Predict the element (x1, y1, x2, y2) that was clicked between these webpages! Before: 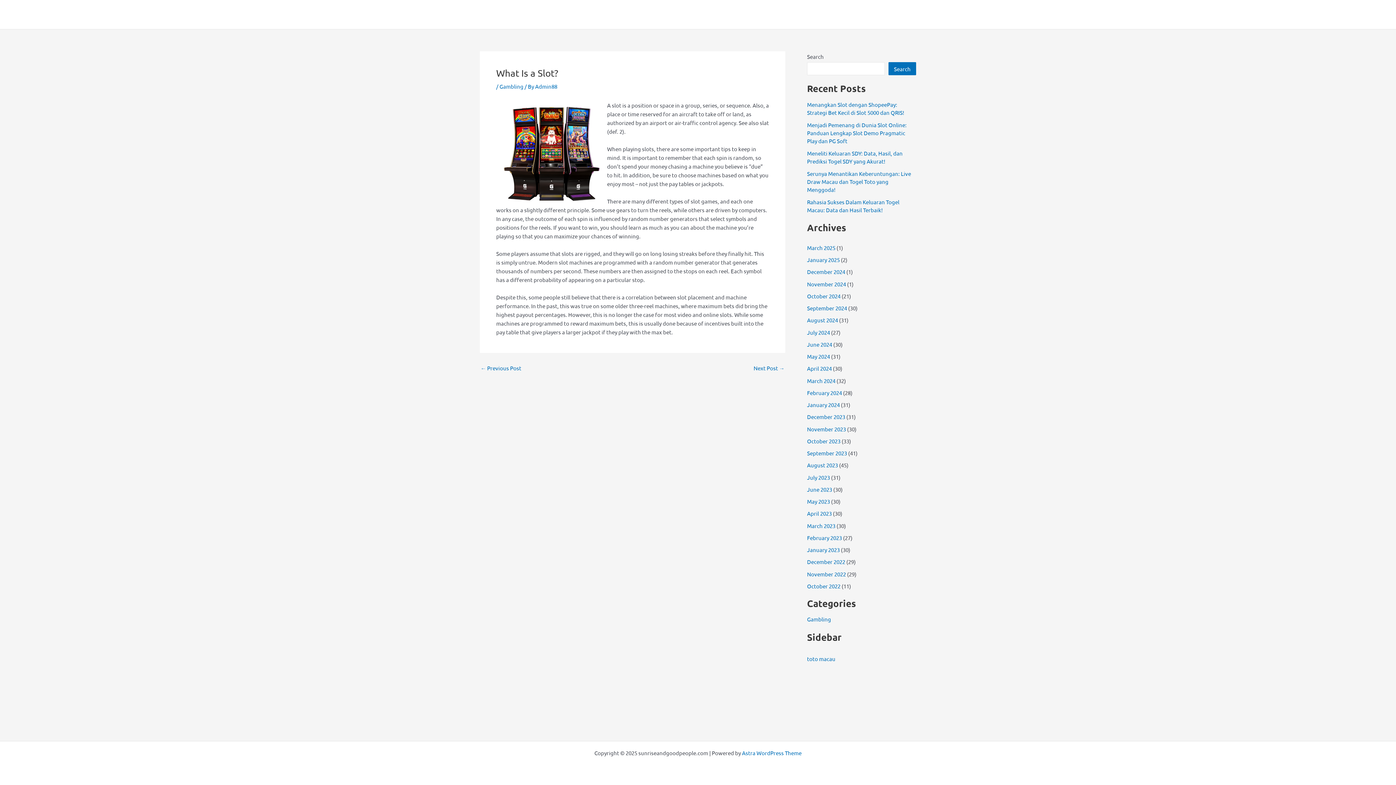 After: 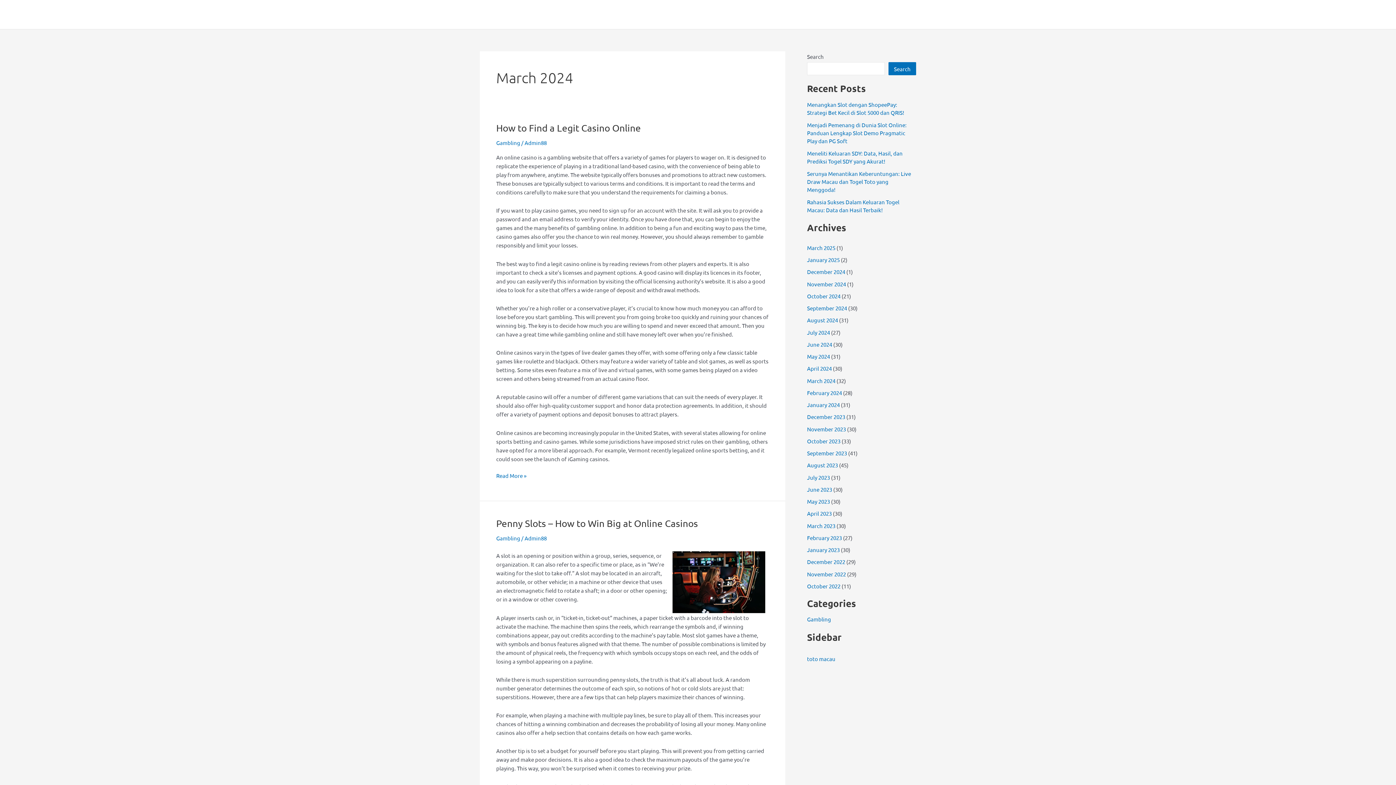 Action: label: March 2024 bbox: (807, 377, 835, 384)